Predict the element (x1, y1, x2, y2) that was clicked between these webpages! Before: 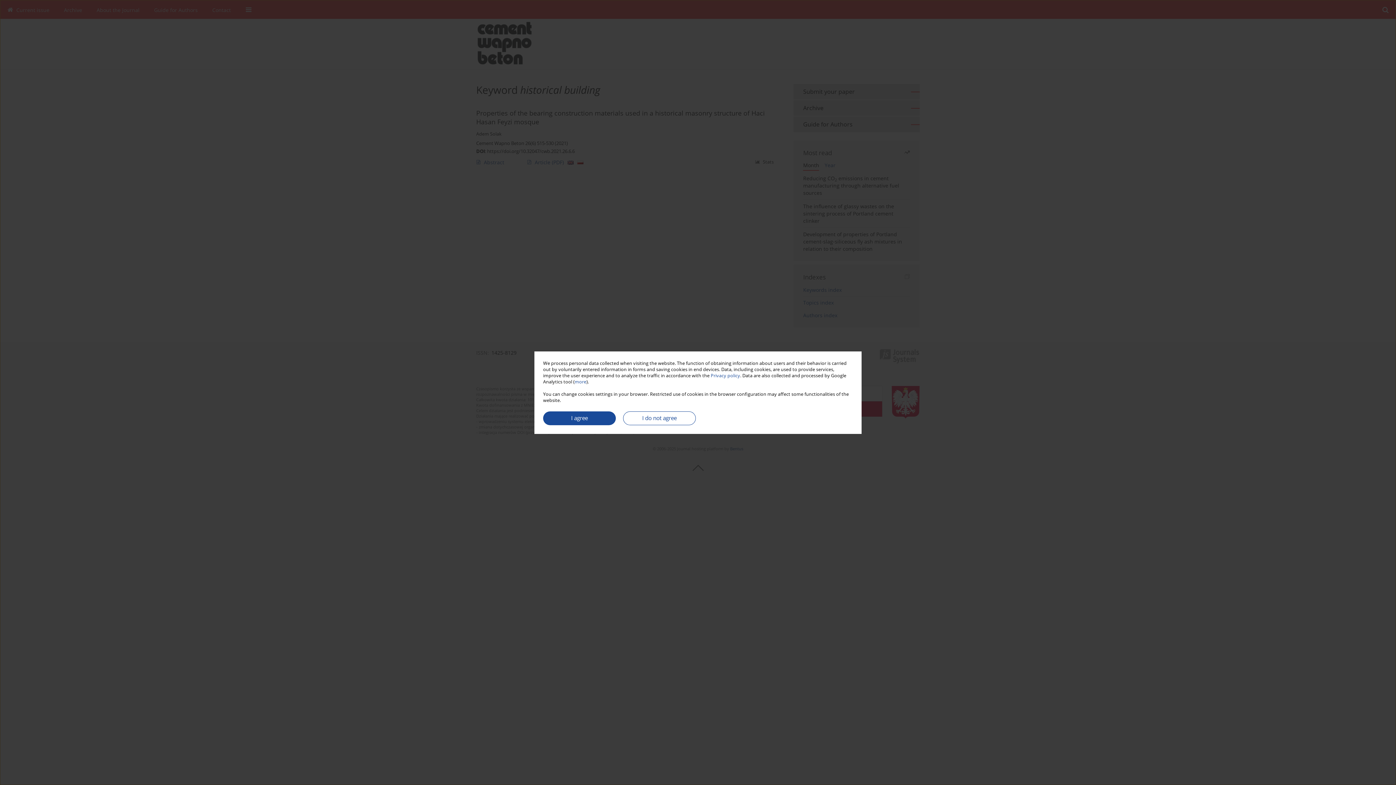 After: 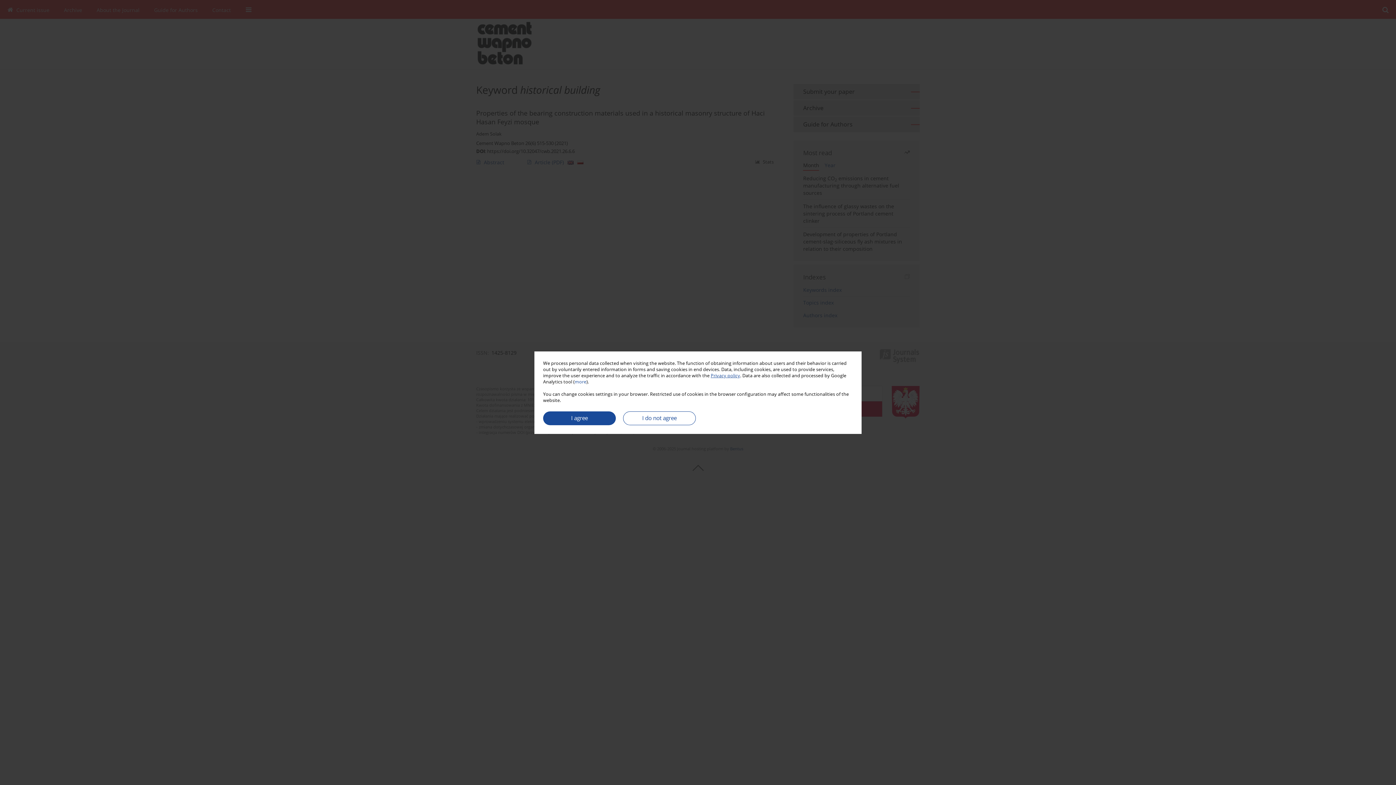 Action: label: Privacy policy bbox: (710, 372, 740, 378)